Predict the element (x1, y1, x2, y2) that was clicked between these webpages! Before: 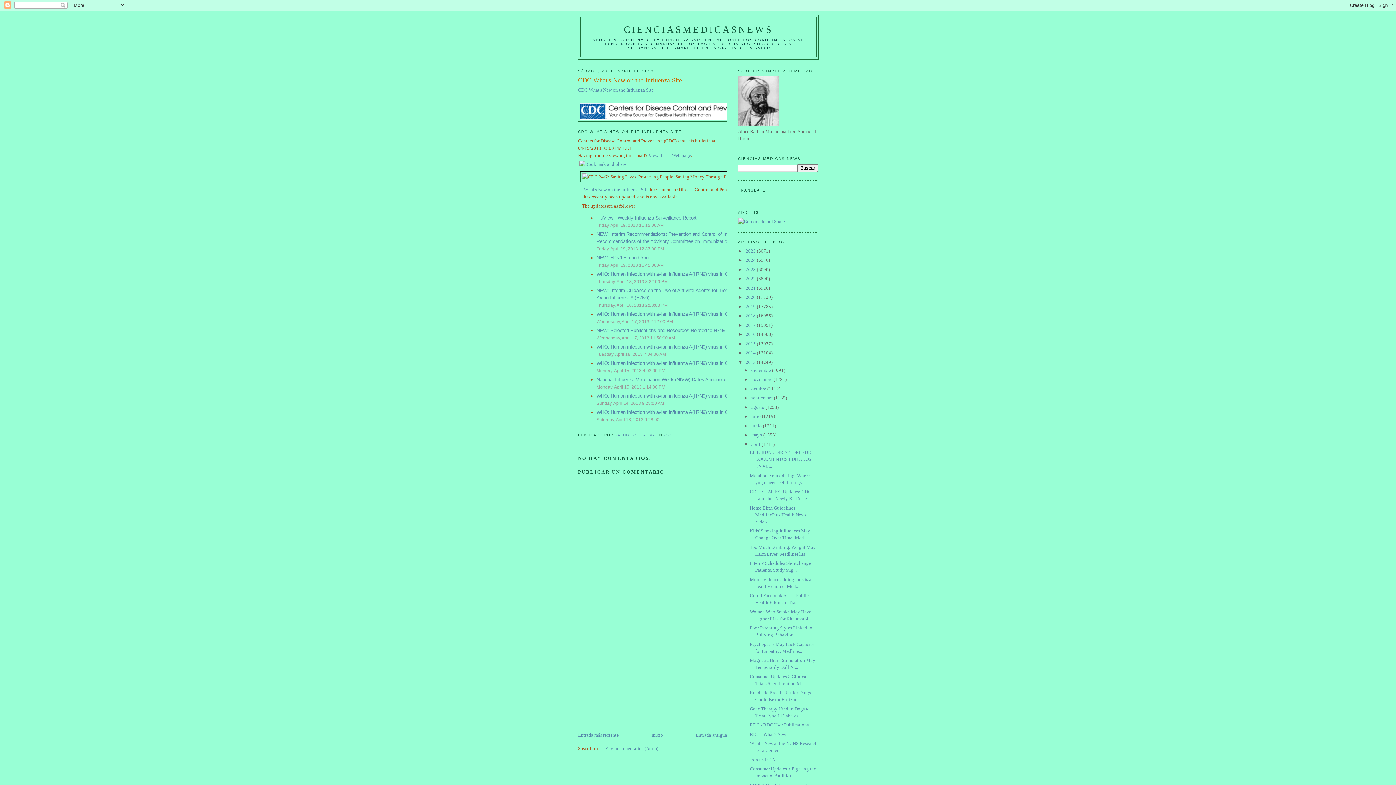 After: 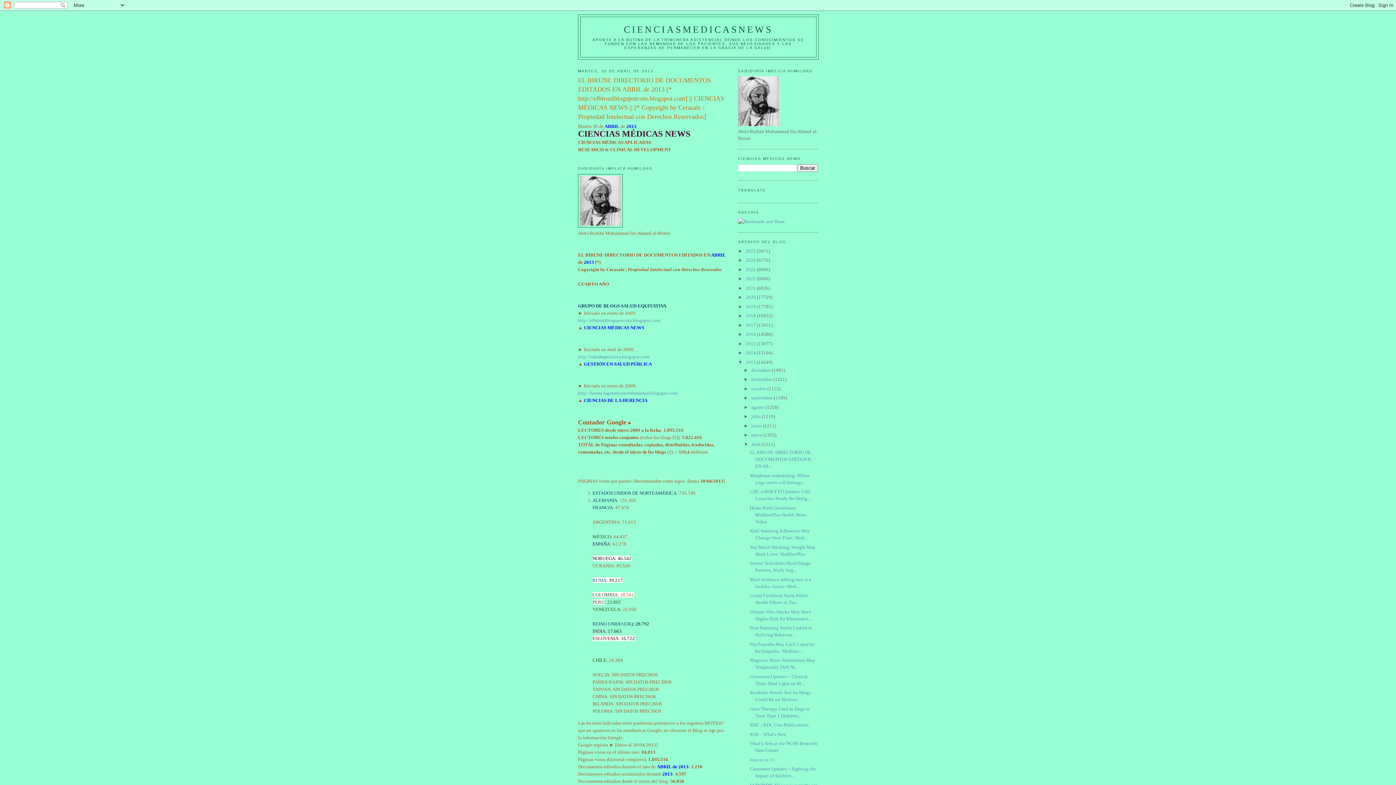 Action: bbox: (749, 449, 811, 469) label: EL BIRUNI: DIRECTORIO DE DOCUMENTOS EDITADOS EN AB...